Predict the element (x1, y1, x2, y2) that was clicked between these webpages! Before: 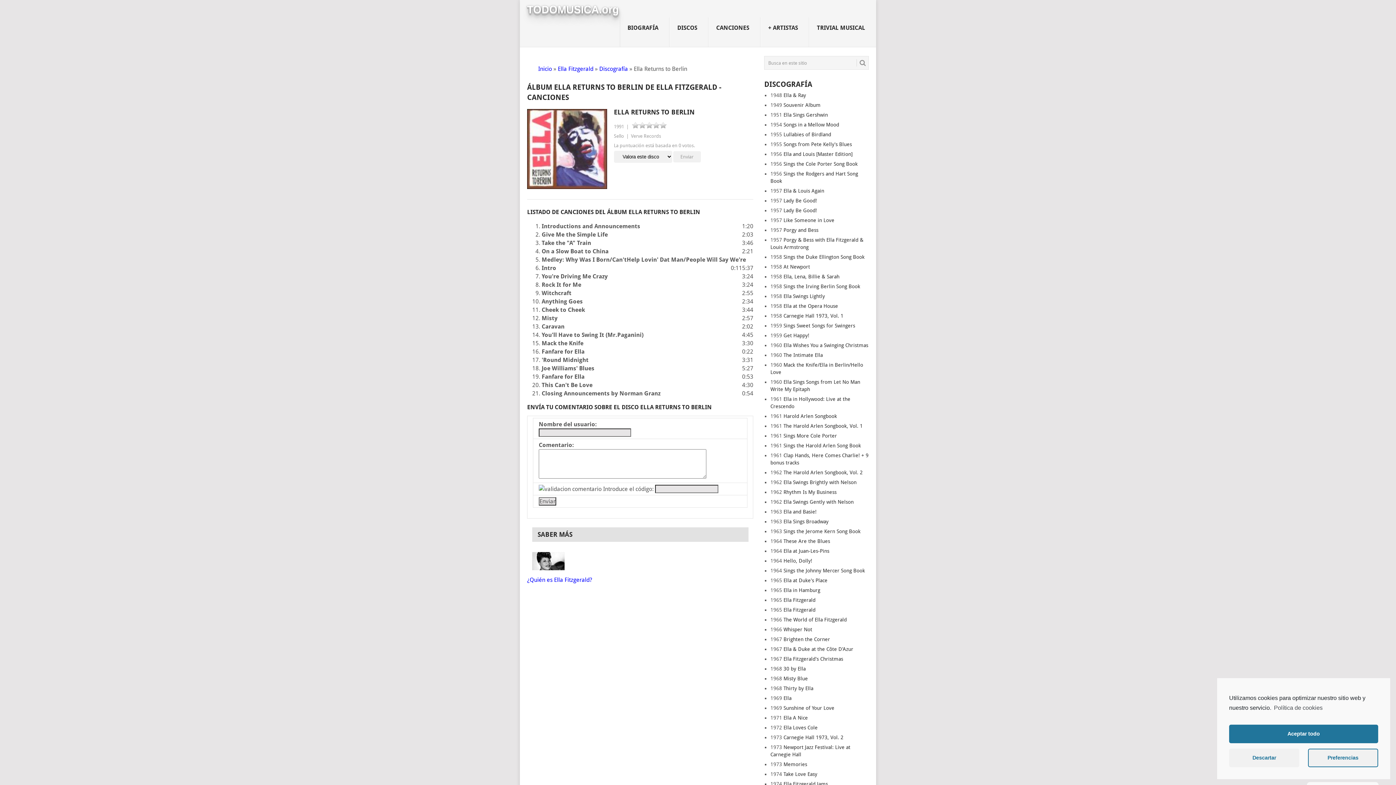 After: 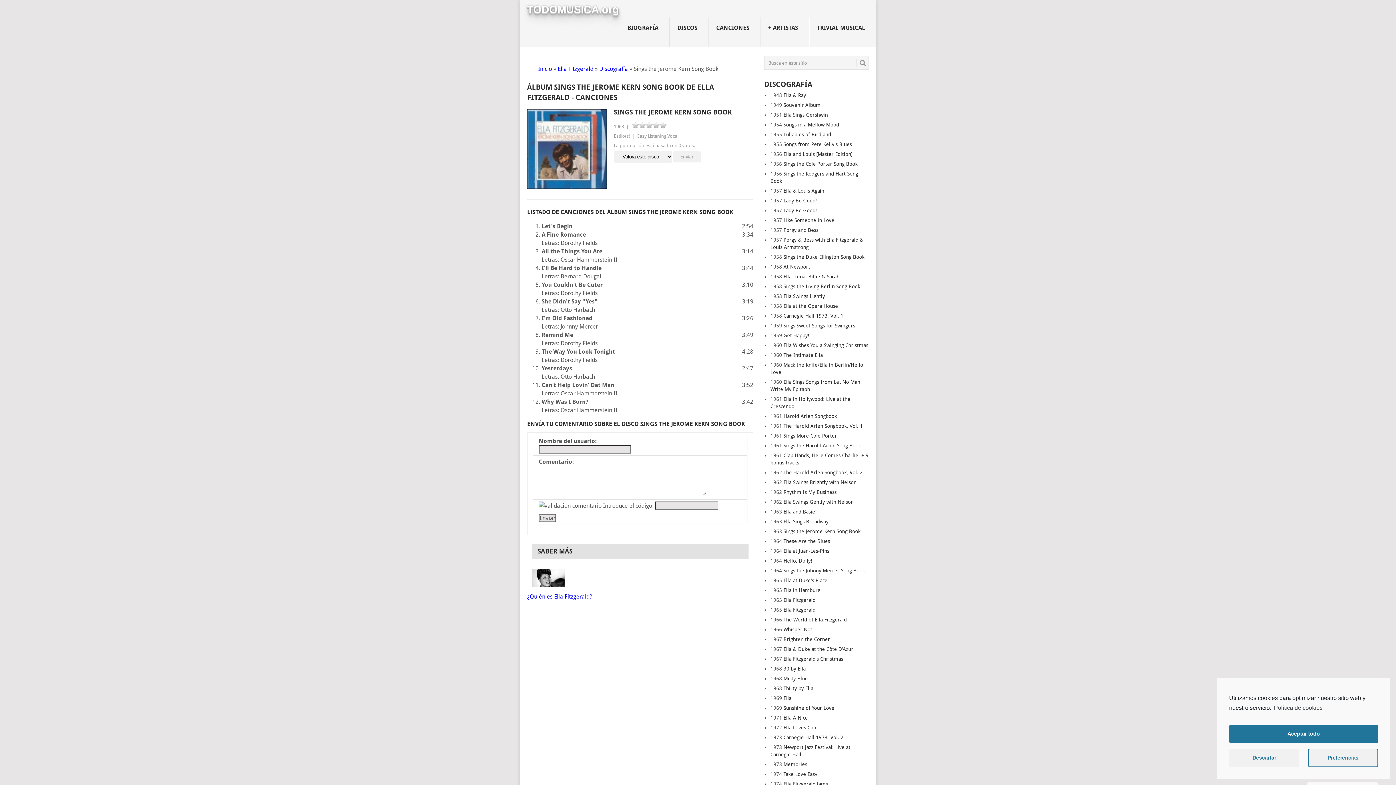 Action: bbox: (783, 528, 860, 534) label: Sings the Jerome Kern Song Book